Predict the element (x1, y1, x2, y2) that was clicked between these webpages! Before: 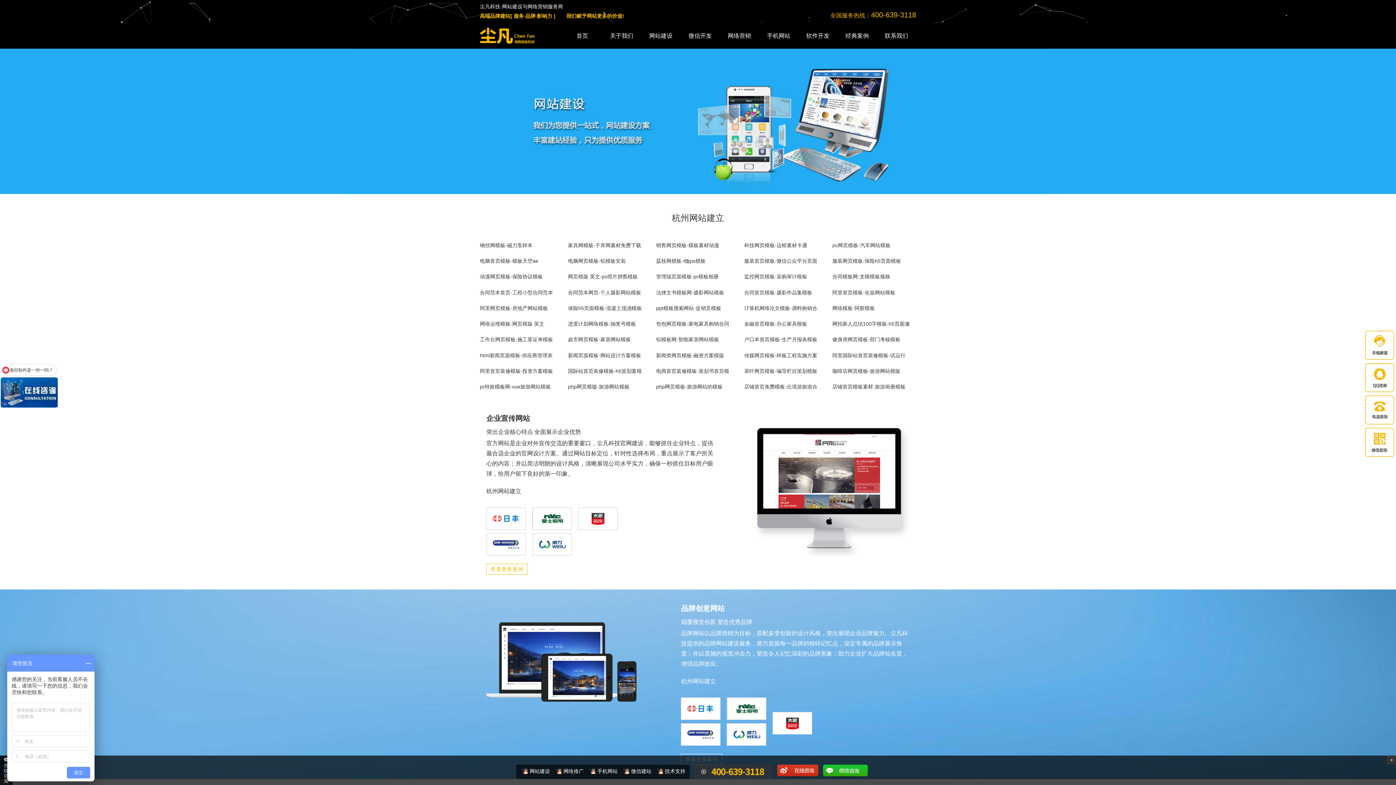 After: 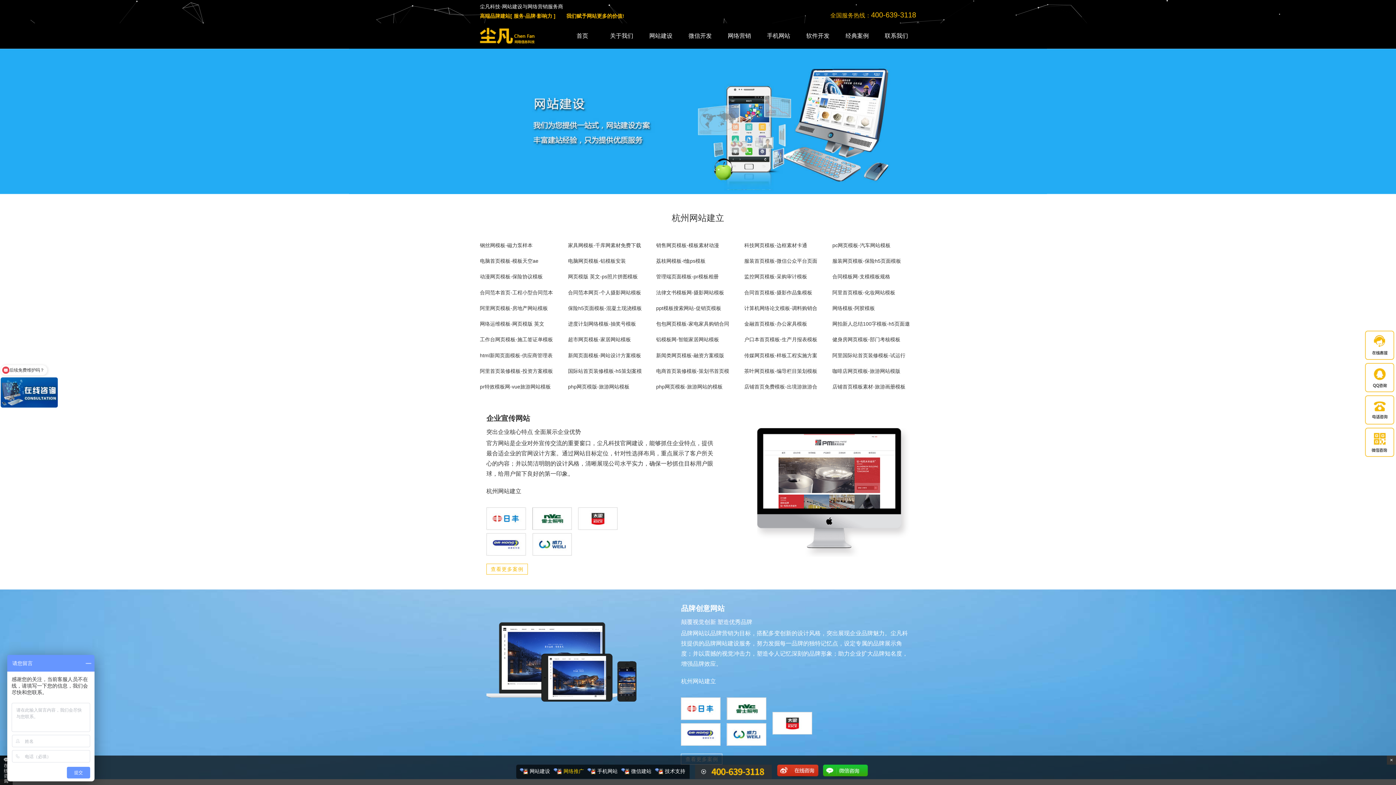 Action: label: 网络推广 bbox: (553, 767, 584, 775)